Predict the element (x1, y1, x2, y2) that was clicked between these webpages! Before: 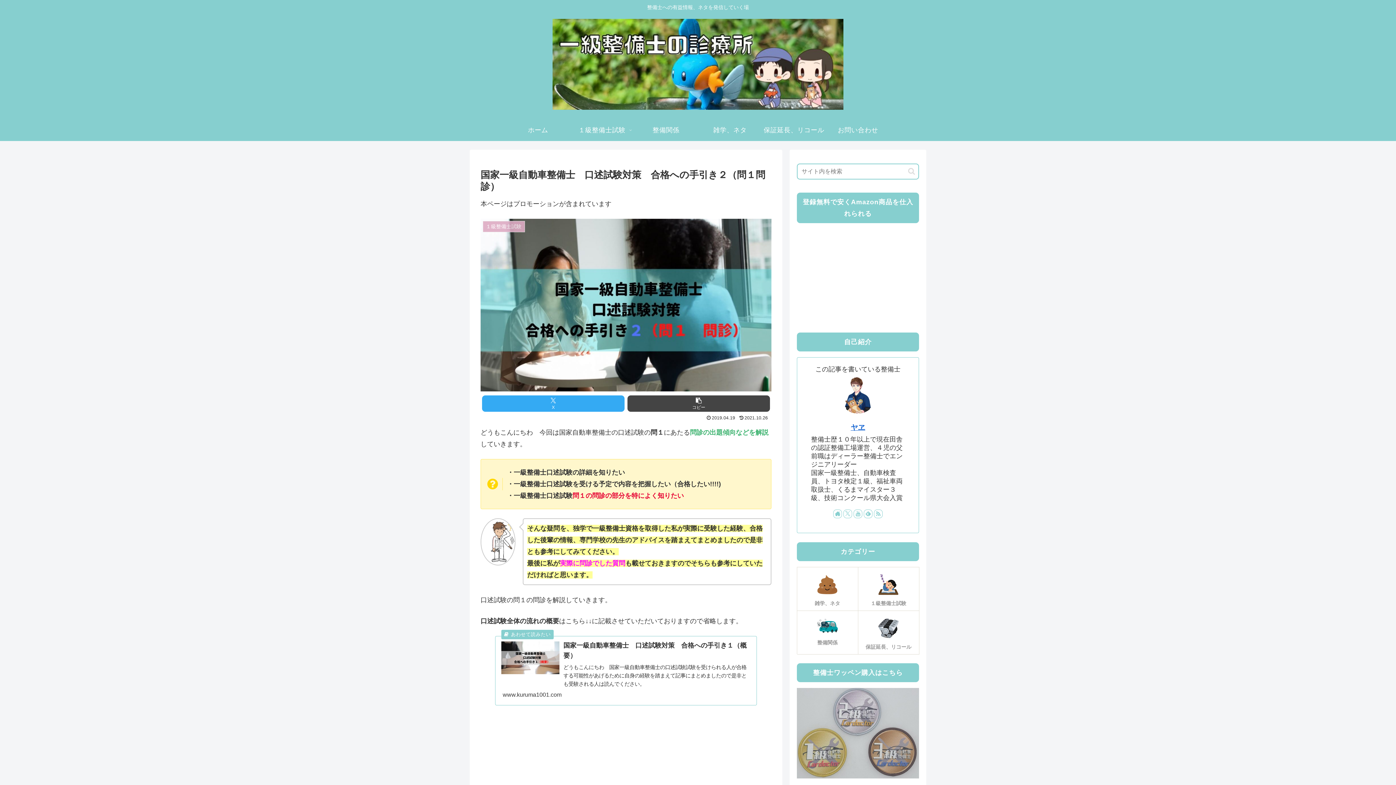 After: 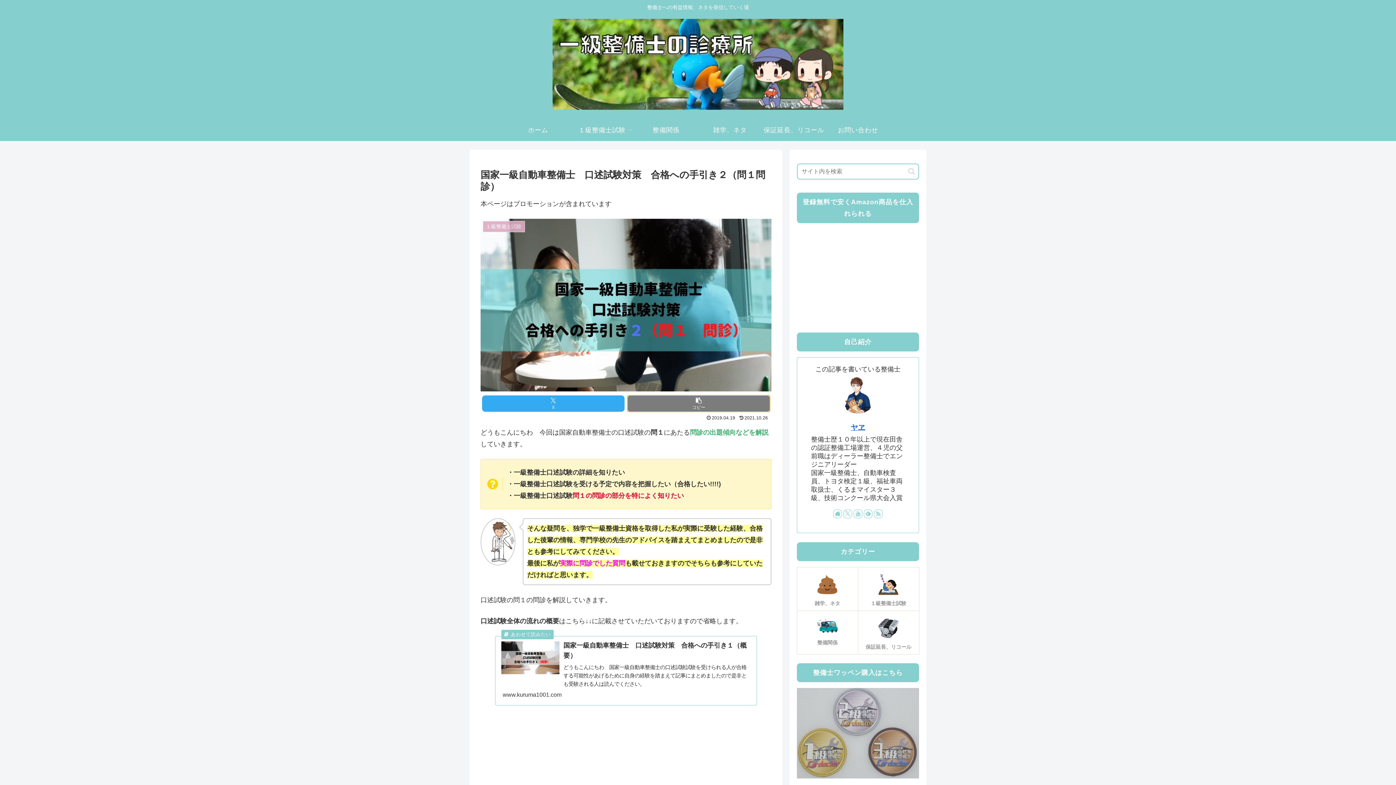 Action: label: タイトルとURLをコピーする bbox: (627, 395, 770, 411)